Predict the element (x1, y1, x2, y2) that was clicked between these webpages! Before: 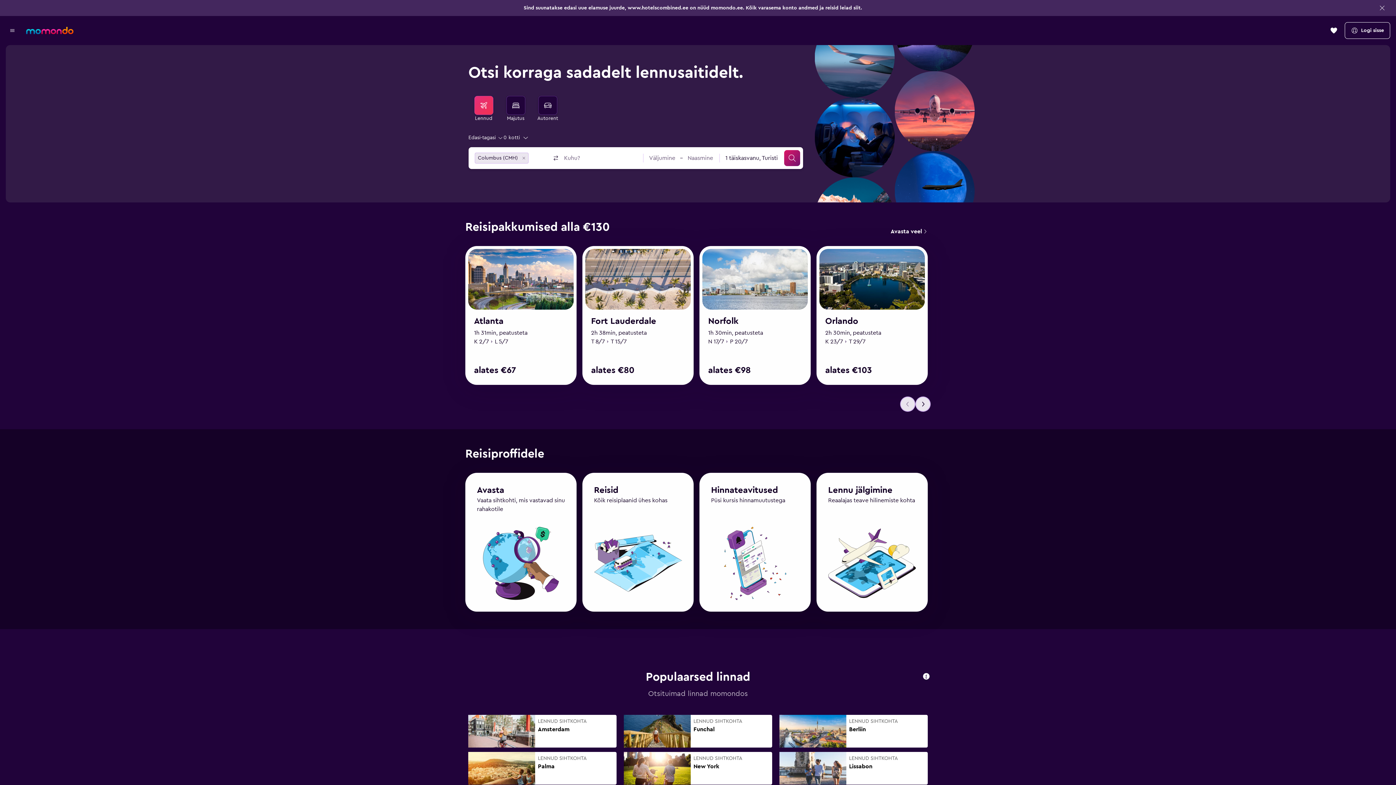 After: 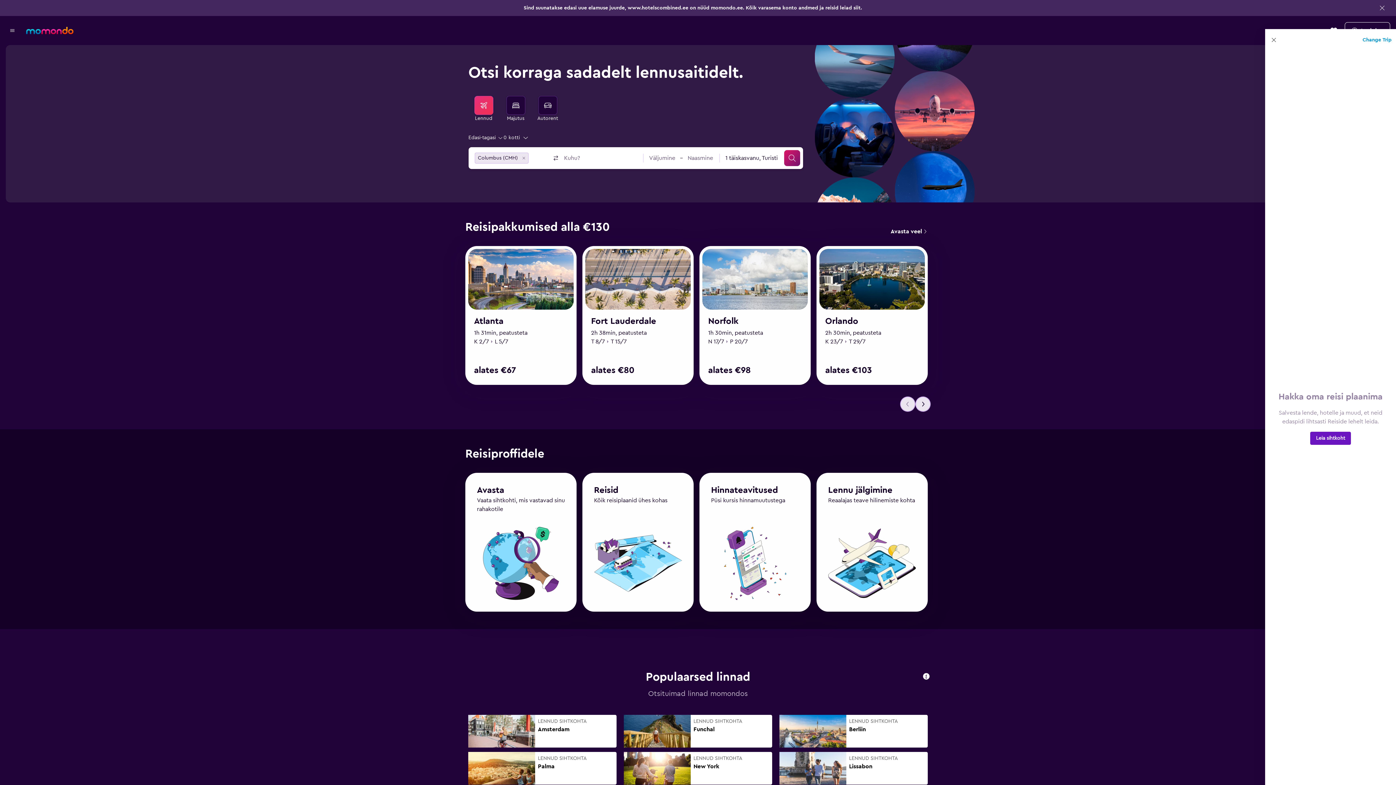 Action: label: Ava Reisid bbox: (1326, 22, 1342, 38)